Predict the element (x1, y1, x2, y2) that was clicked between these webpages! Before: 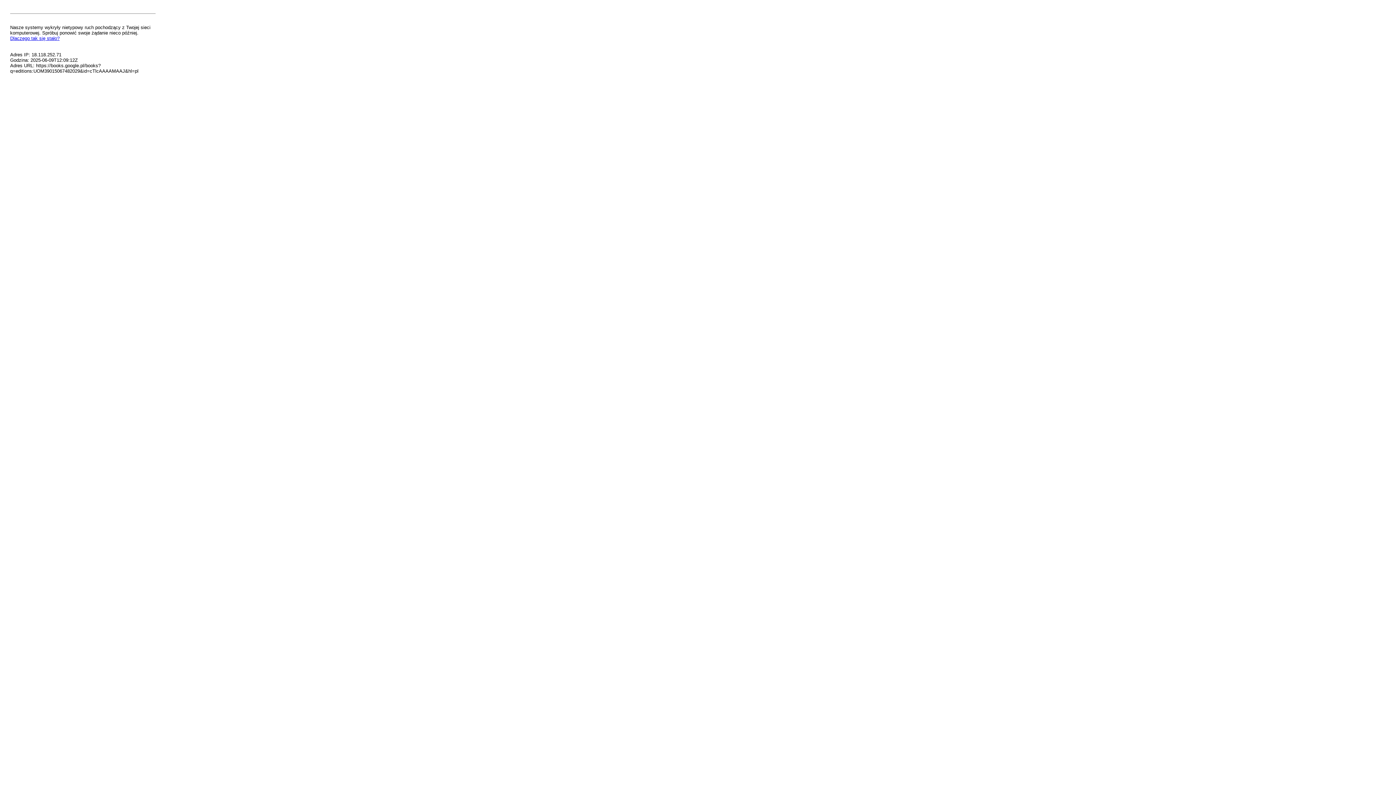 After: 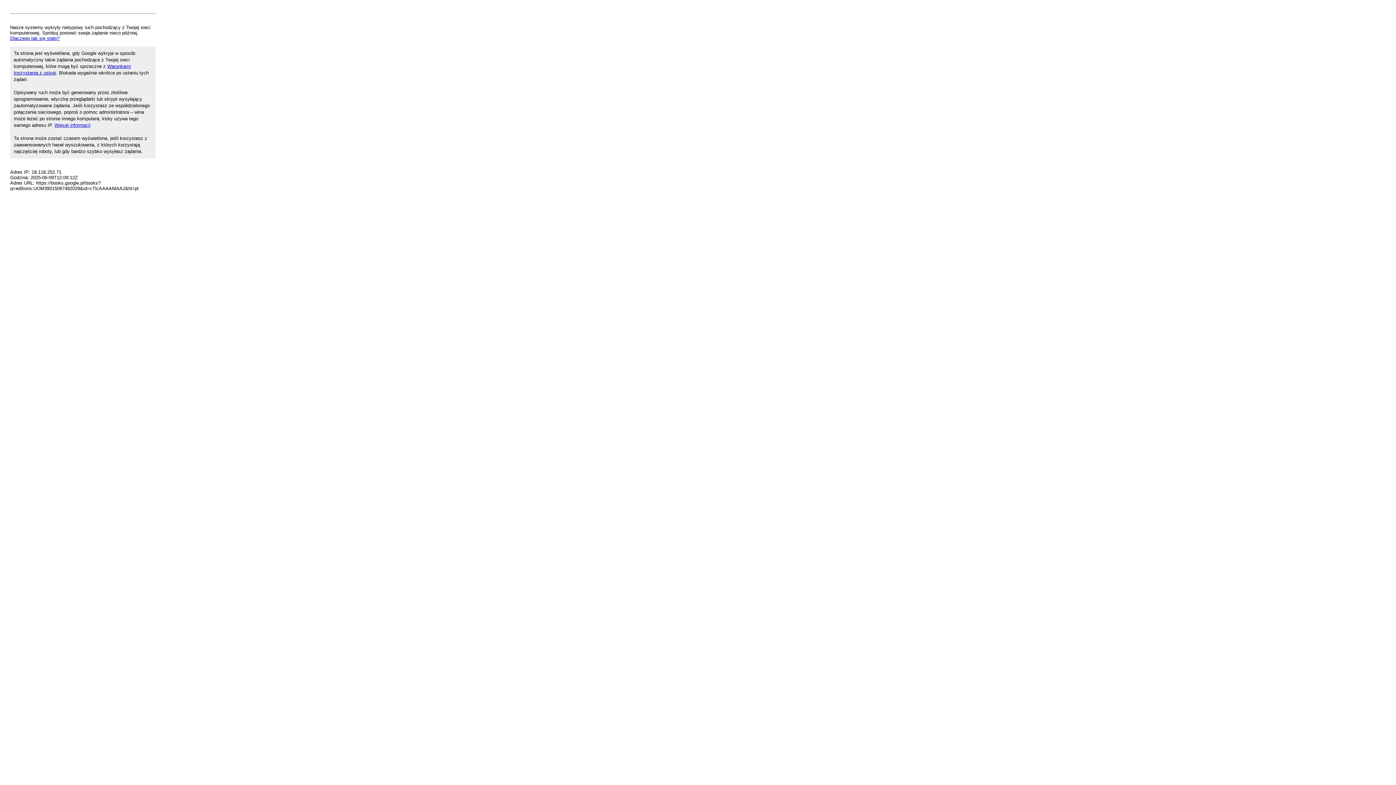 Action: bbox: (10, 35, 59, 41) label: Dlaczego tak się stało?